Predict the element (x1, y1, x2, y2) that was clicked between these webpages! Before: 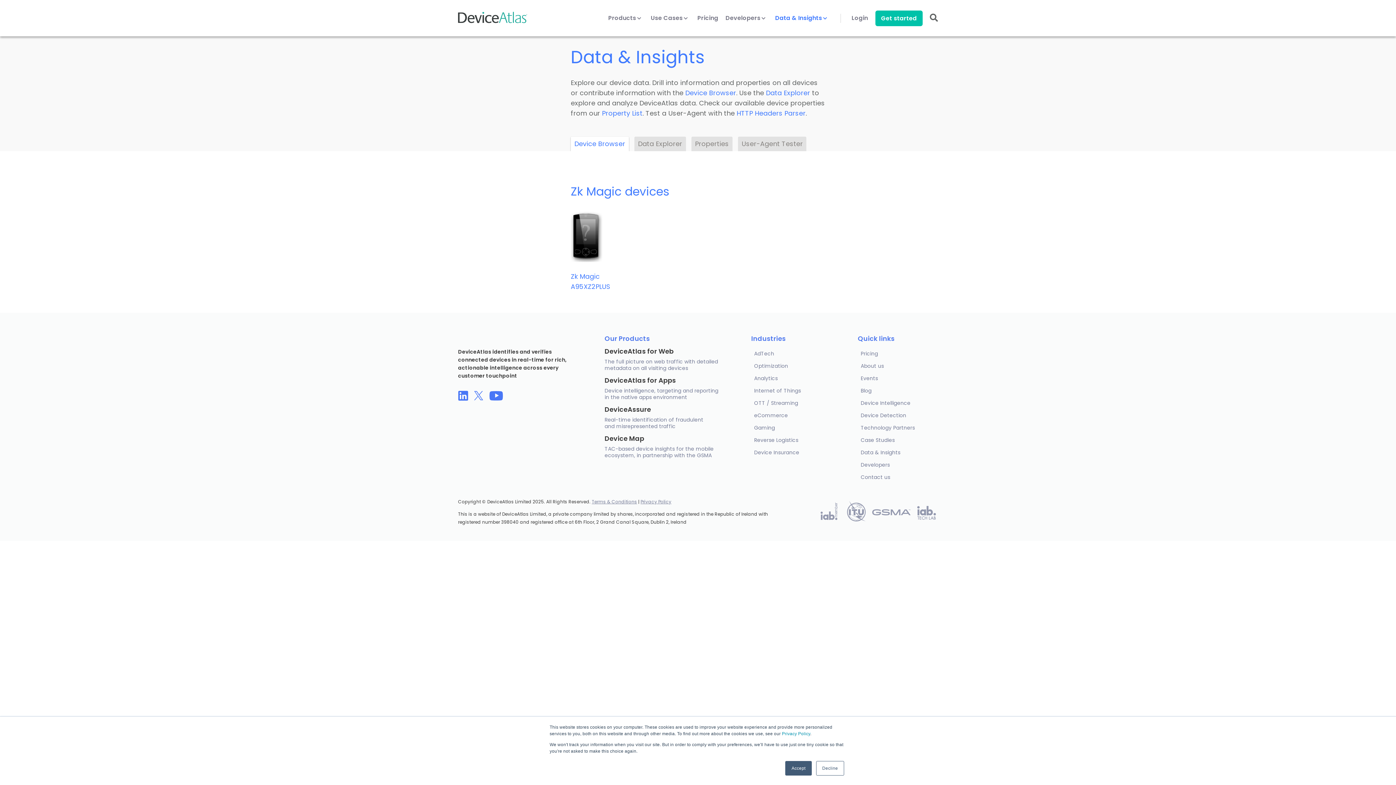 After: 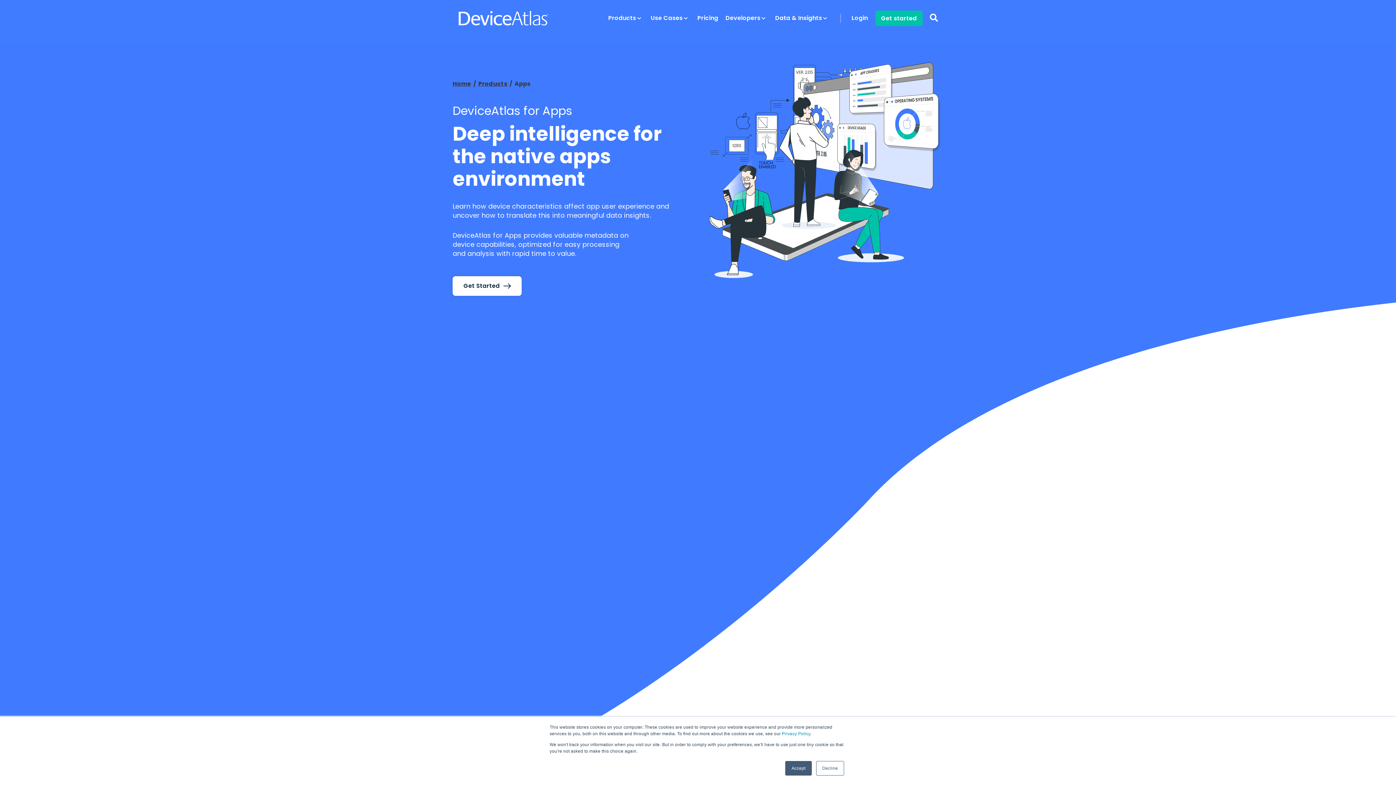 Action: bbox: (604, 376, 724, 400) label: DeviceAtlas for Apps

Device intelligence, targeting and reporting in the native apps environment